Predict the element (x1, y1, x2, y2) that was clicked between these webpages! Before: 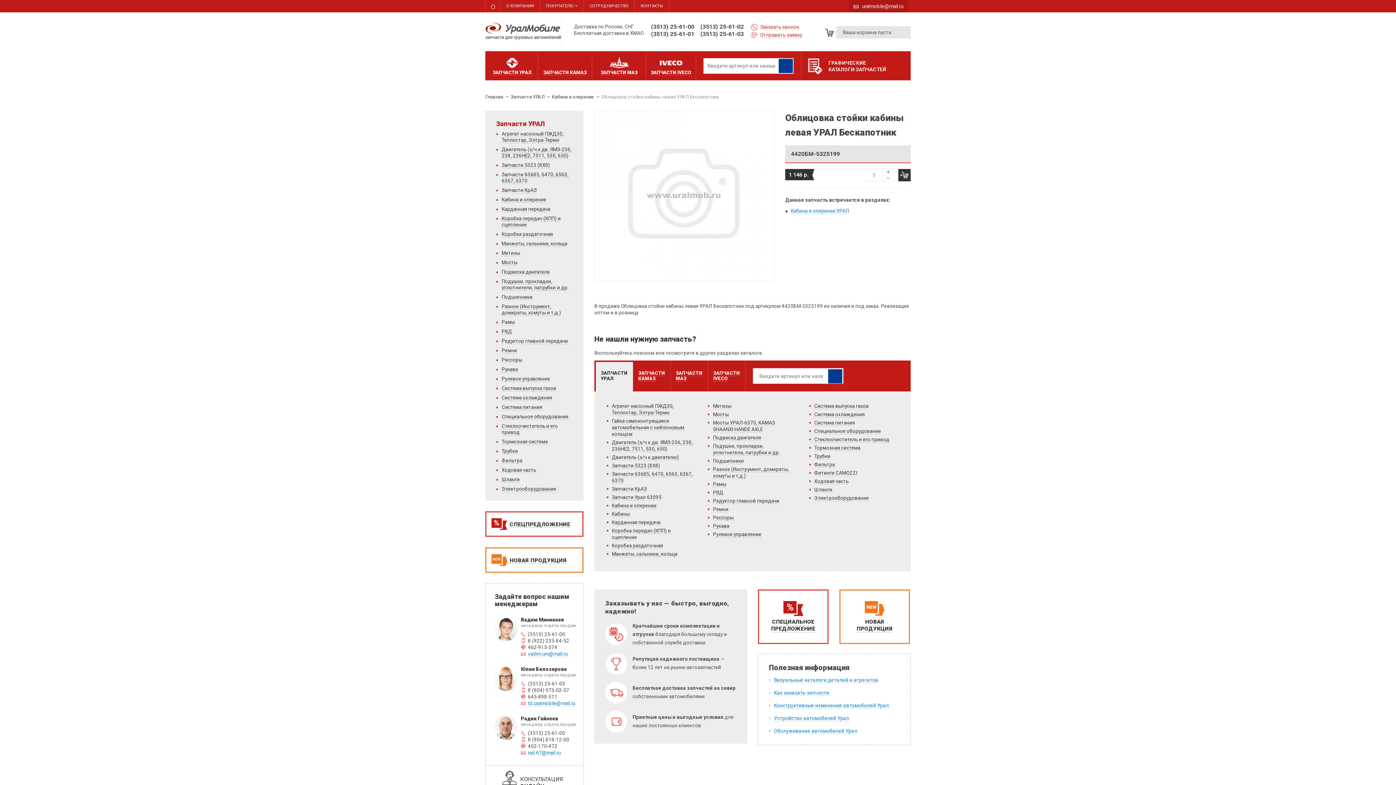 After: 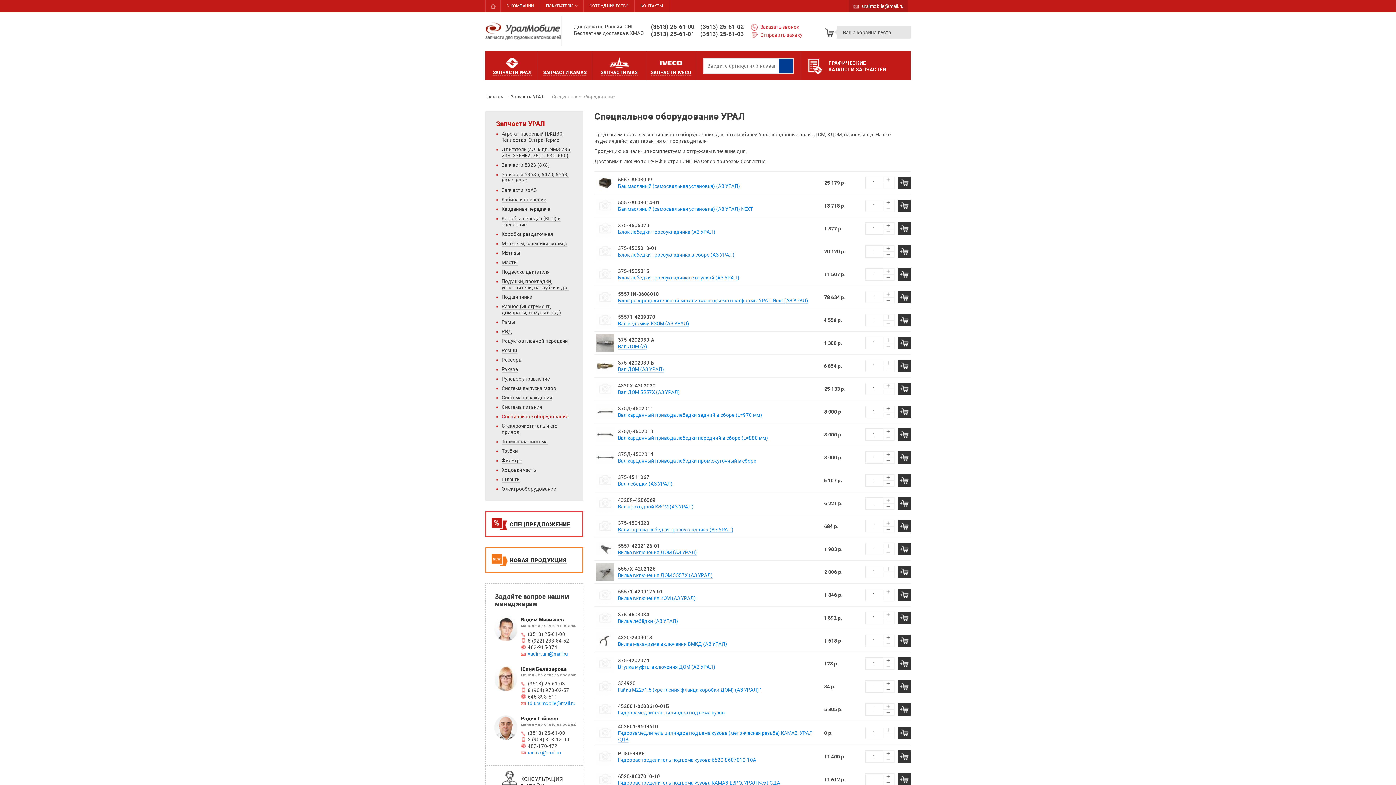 Action: bbox: (814, 428, 881, 434) label: Специальное оборудование